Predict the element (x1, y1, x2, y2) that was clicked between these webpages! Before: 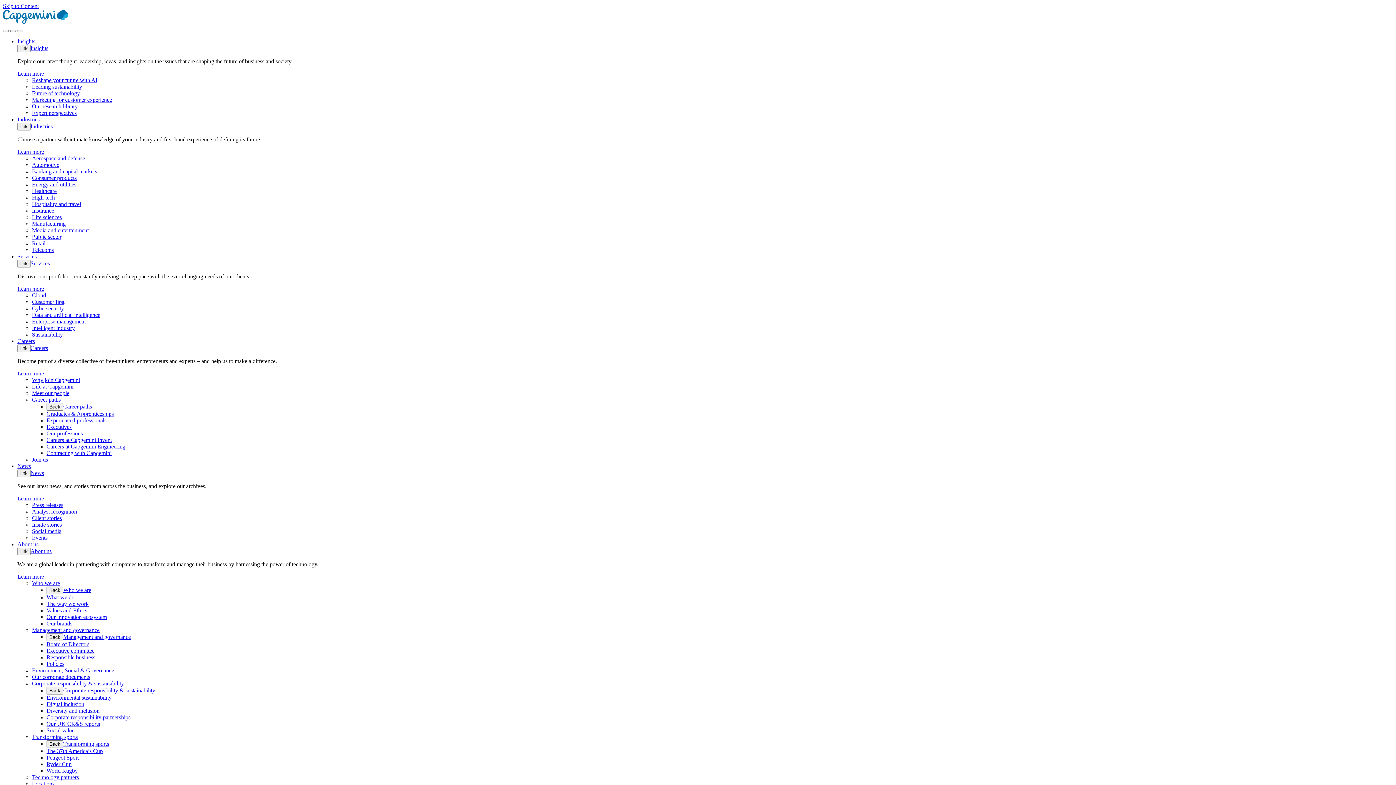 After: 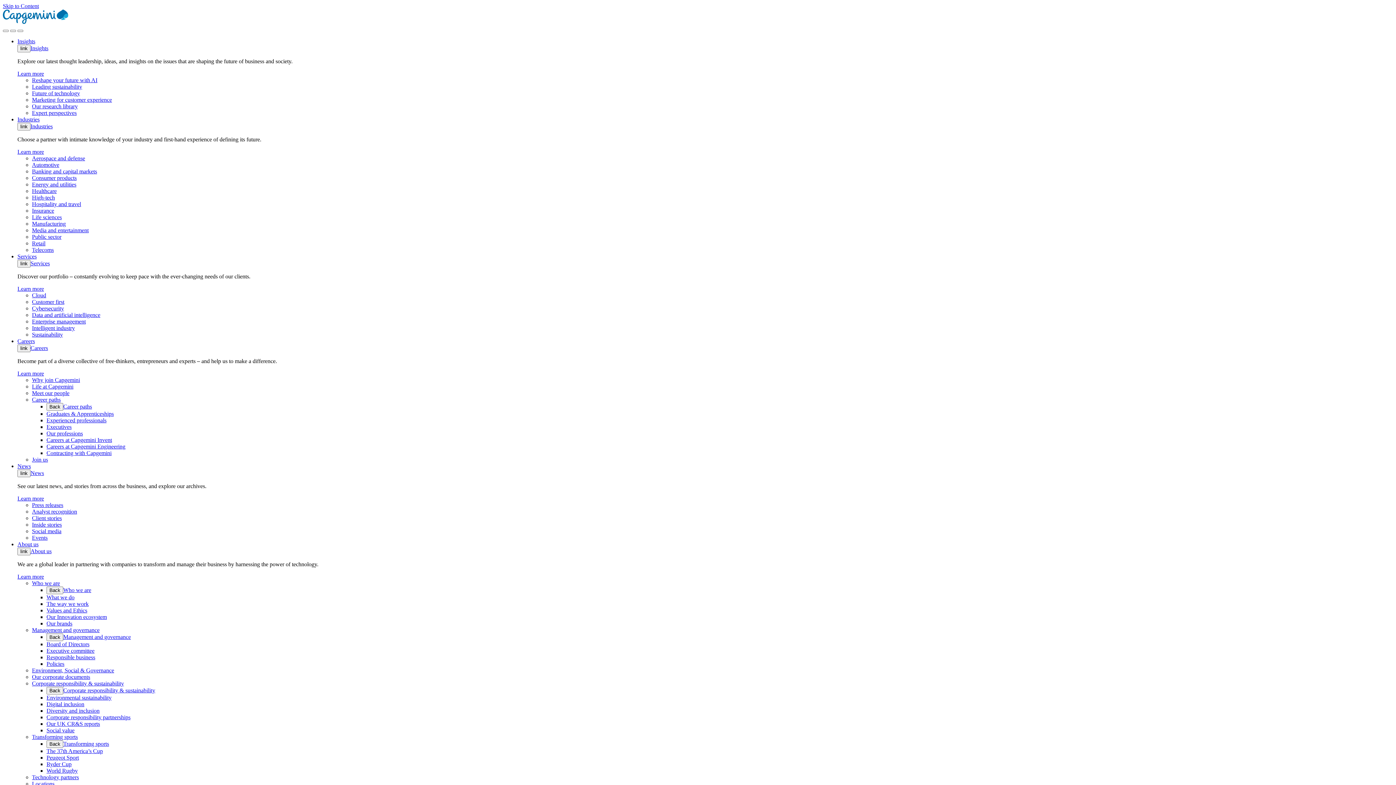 Action: bbox: (32, 331, 62, 337) label: Sustainability